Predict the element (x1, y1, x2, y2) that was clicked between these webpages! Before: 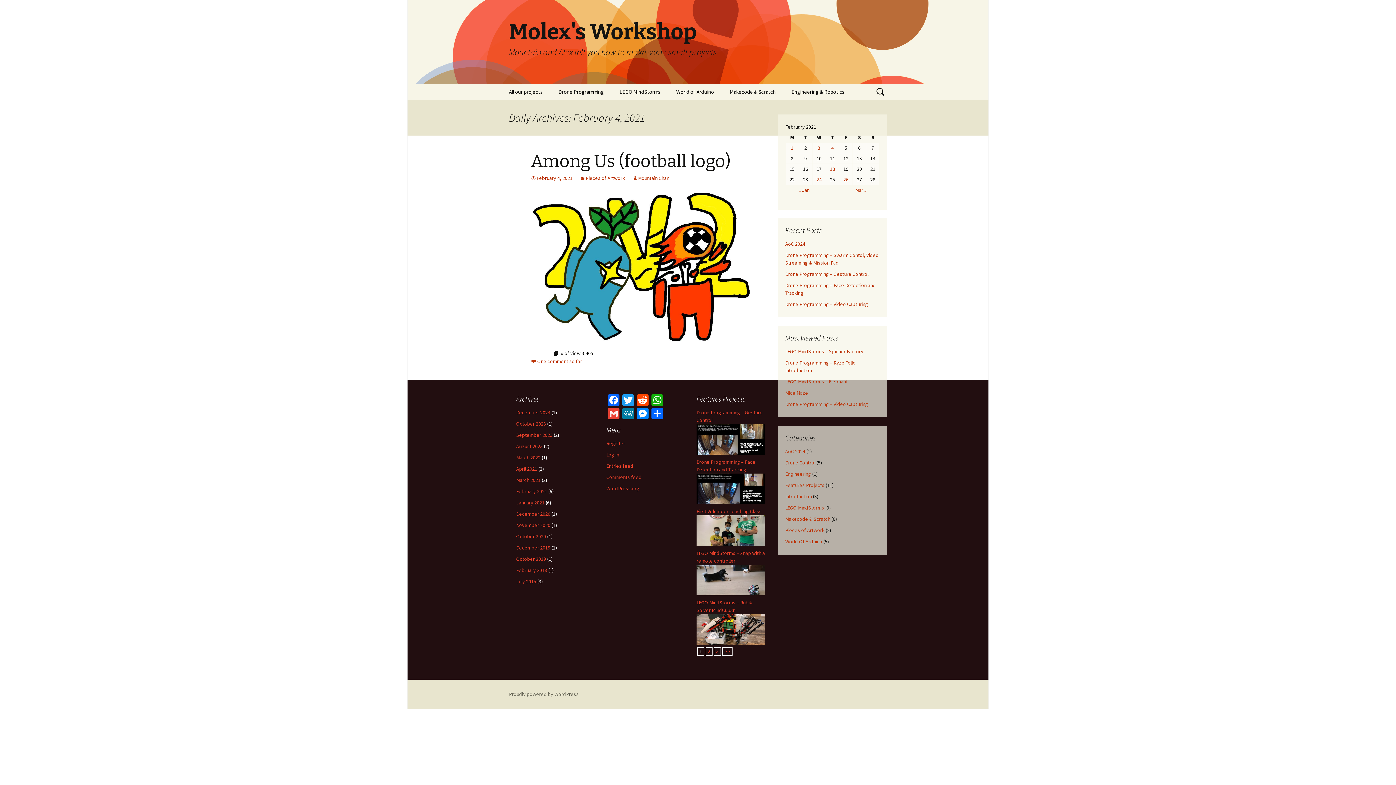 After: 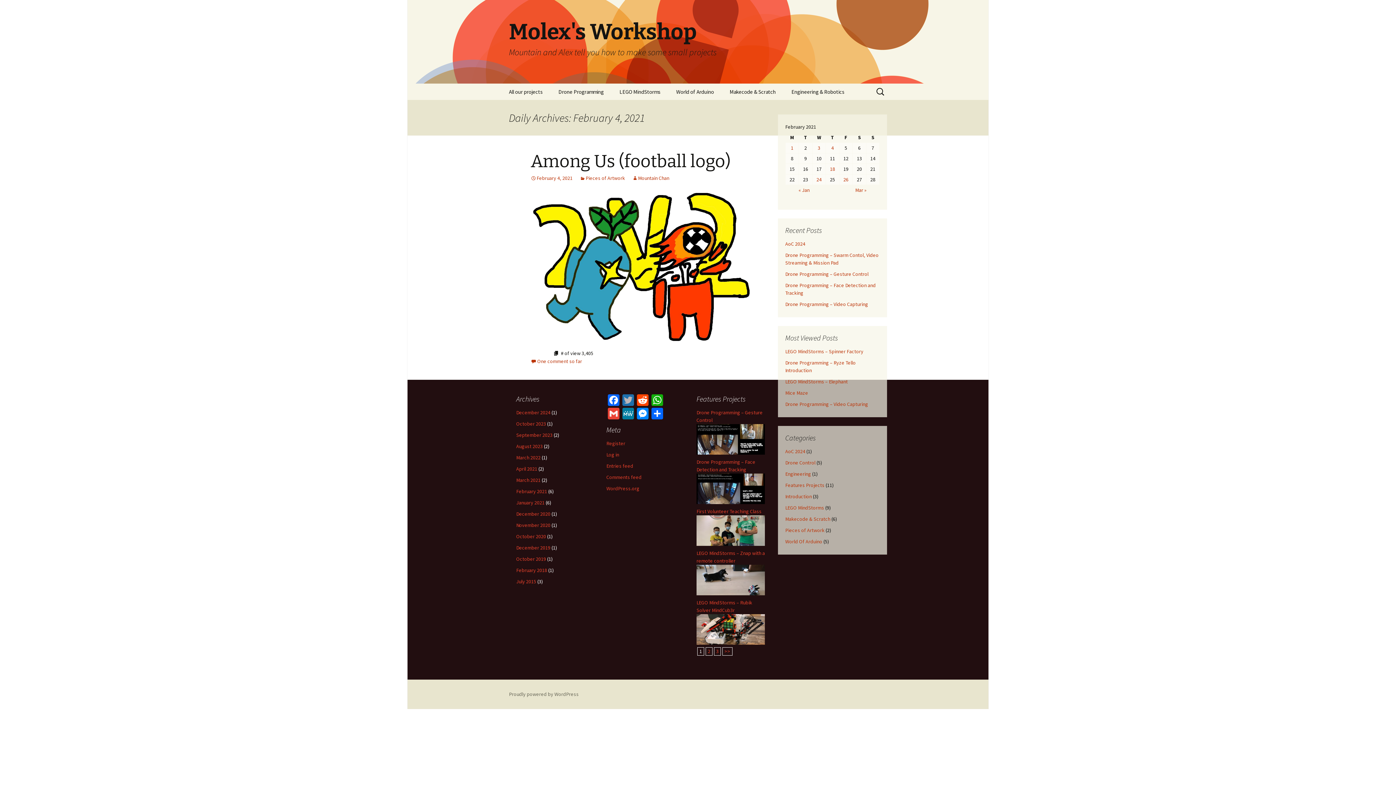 Action: bbox: (621, 394, 635, 407) label: Twitter